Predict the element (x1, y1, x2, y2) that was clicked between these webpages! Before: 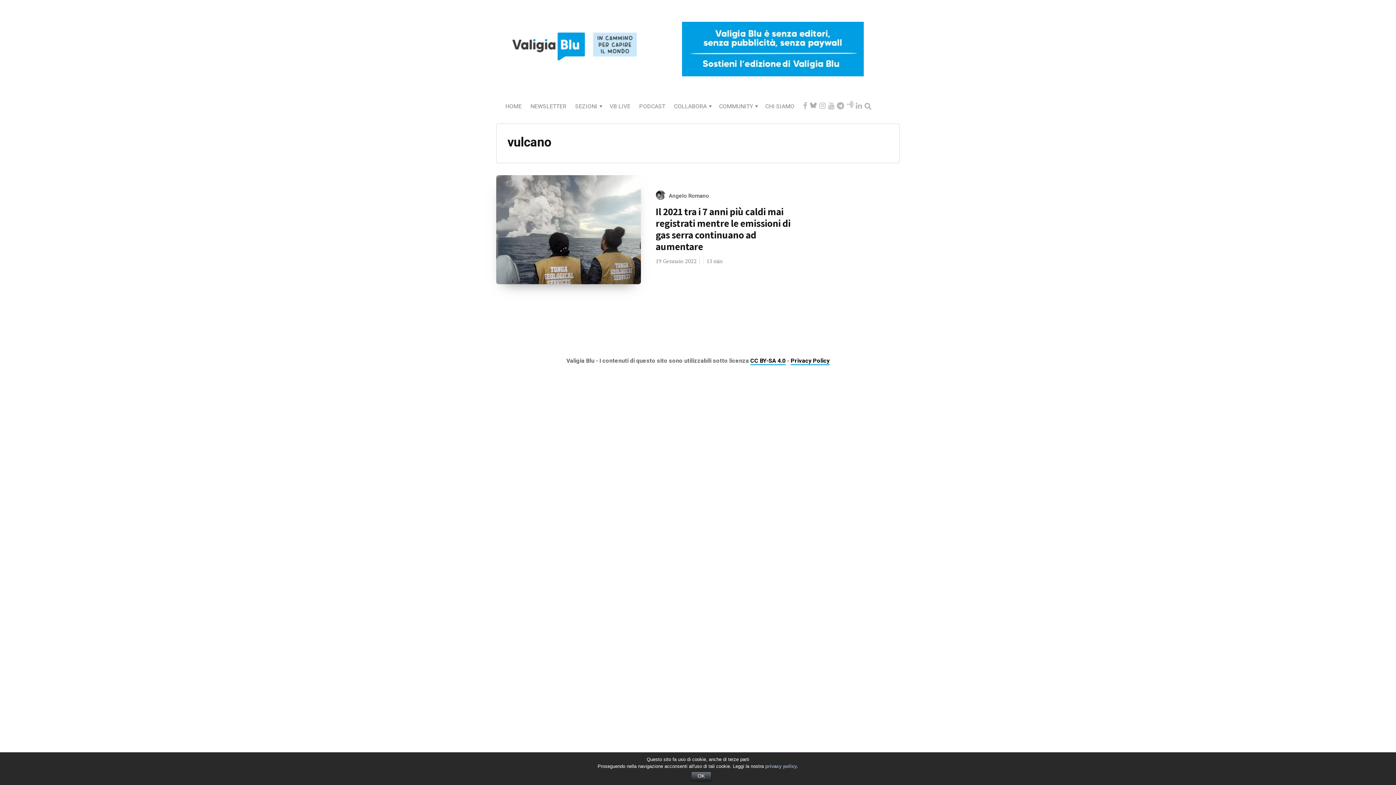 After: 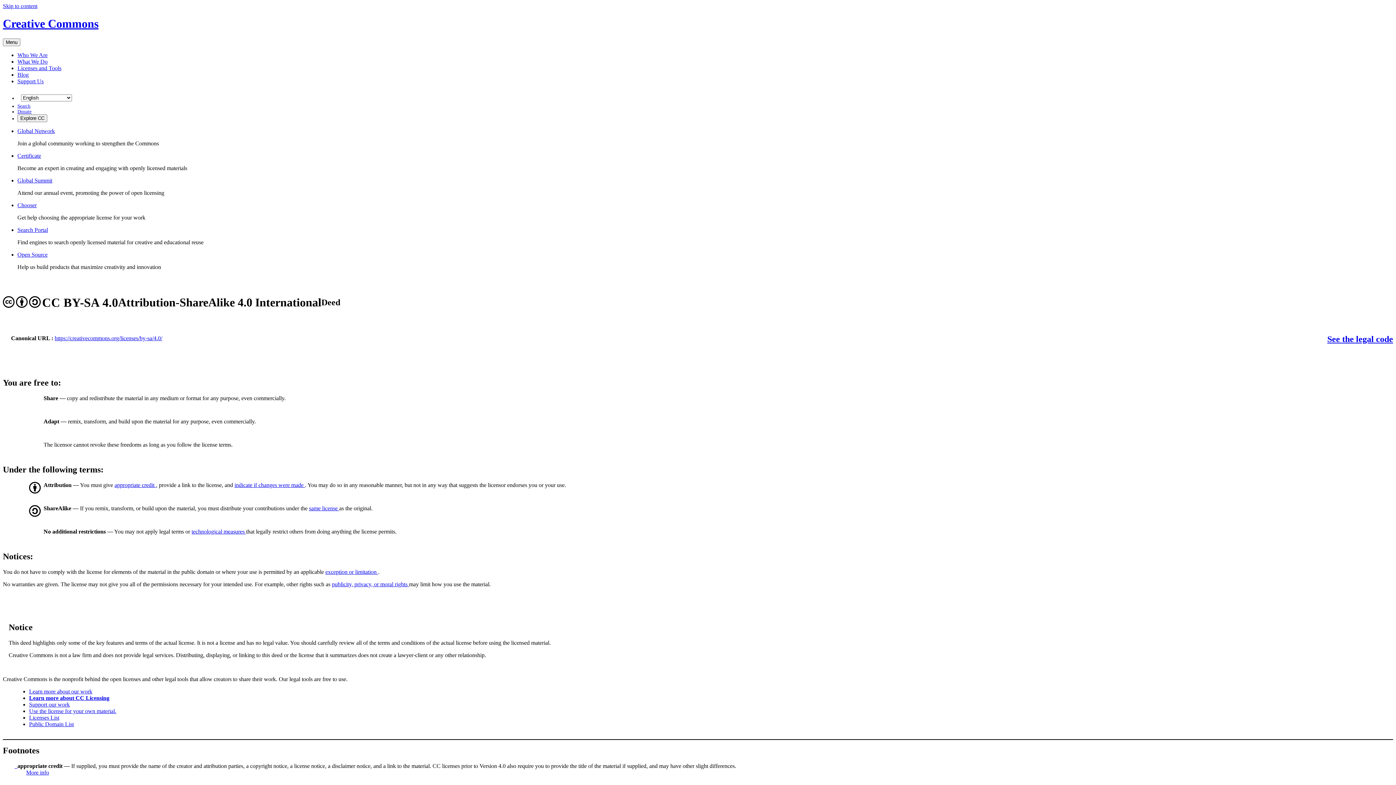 Action: bbox: (750, 356, 785, 365) label: CC BY-SA 4.0